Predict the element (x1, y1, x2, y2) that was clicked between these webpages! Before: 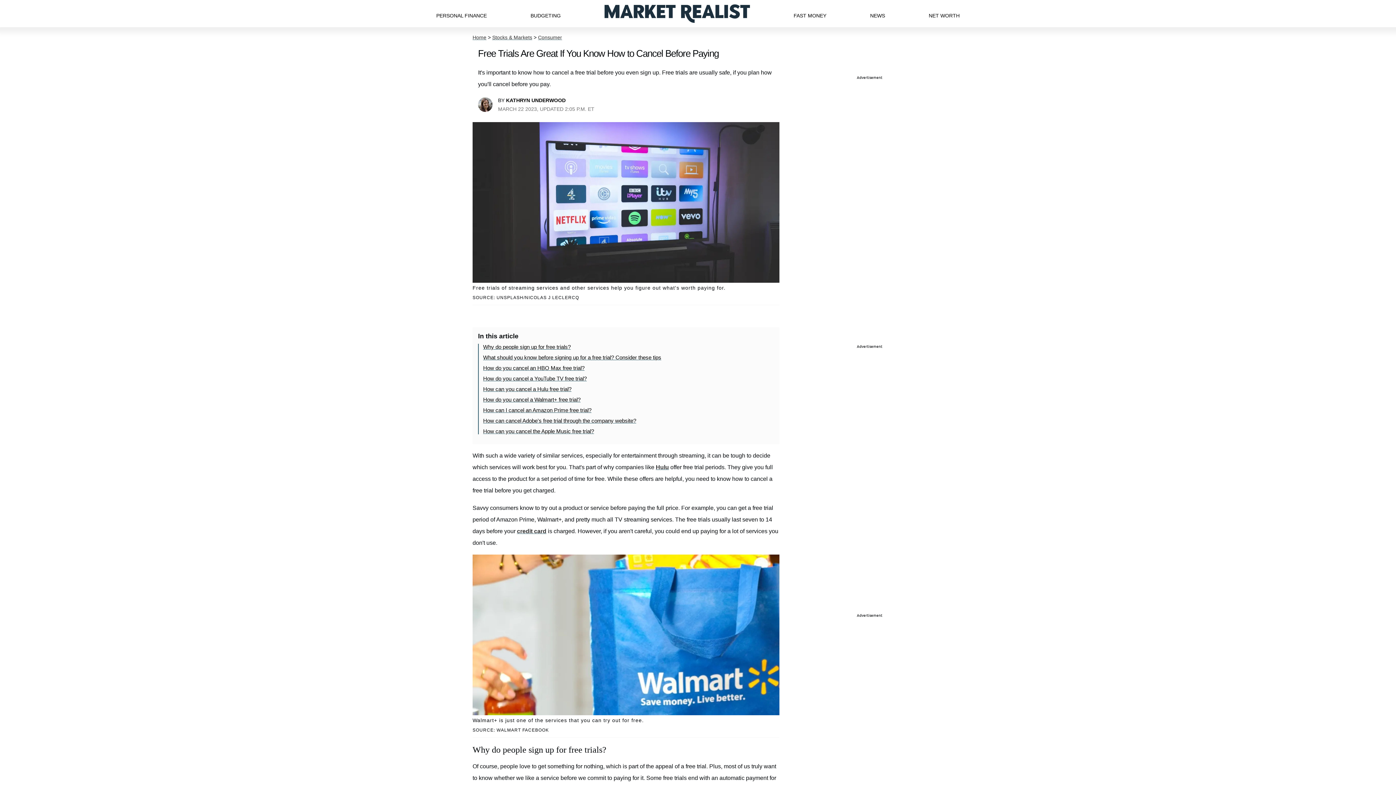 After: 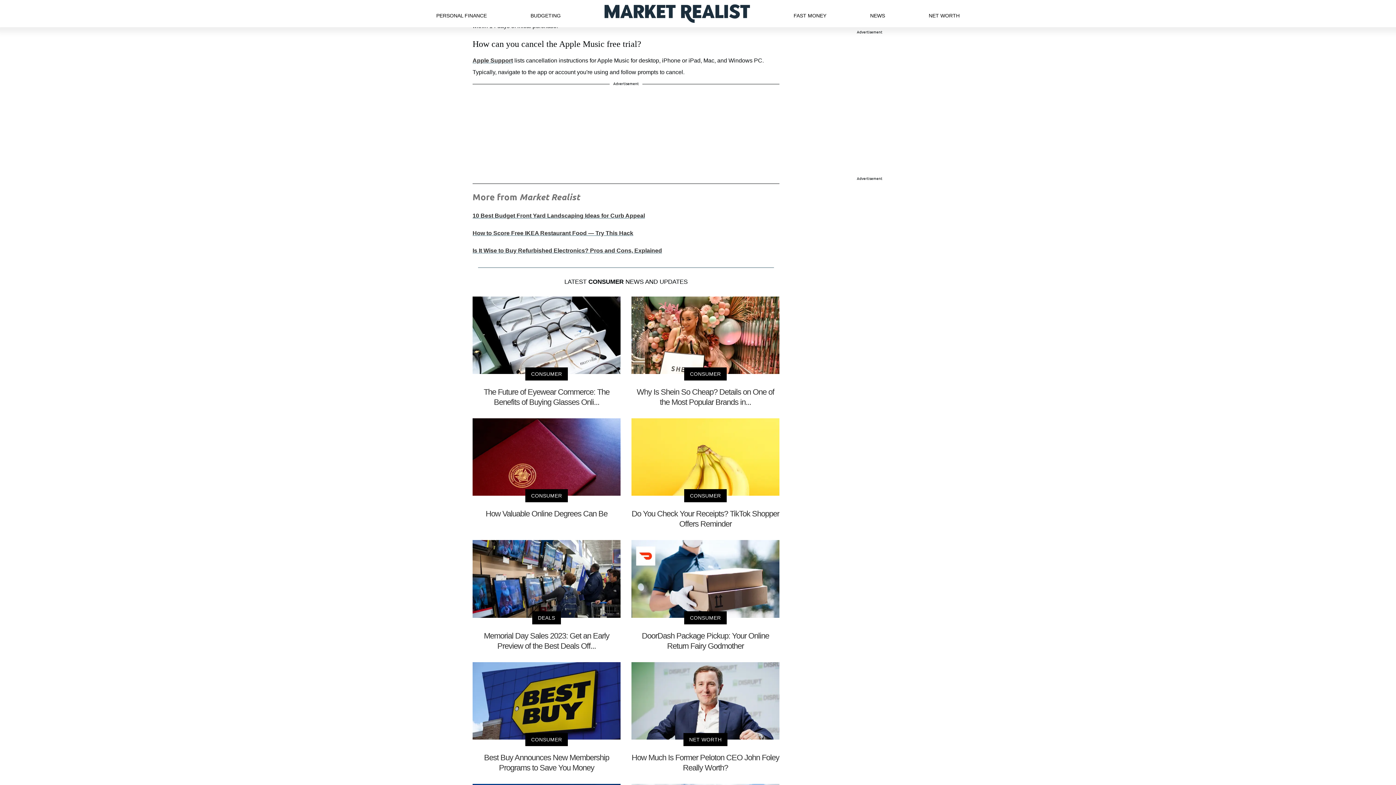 Action: bbox: (483, 428, 594, 434) label: How can you cancel the Apple Music free trial?